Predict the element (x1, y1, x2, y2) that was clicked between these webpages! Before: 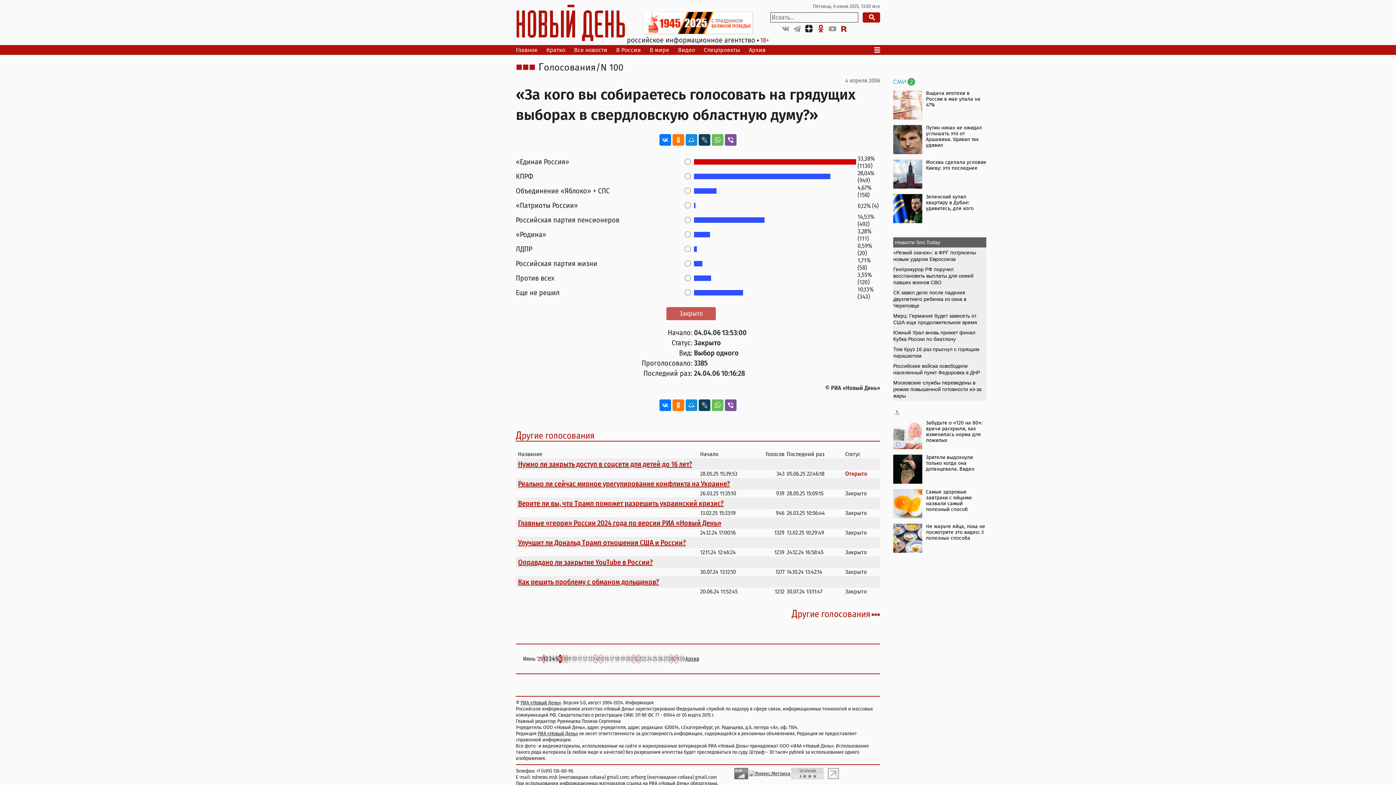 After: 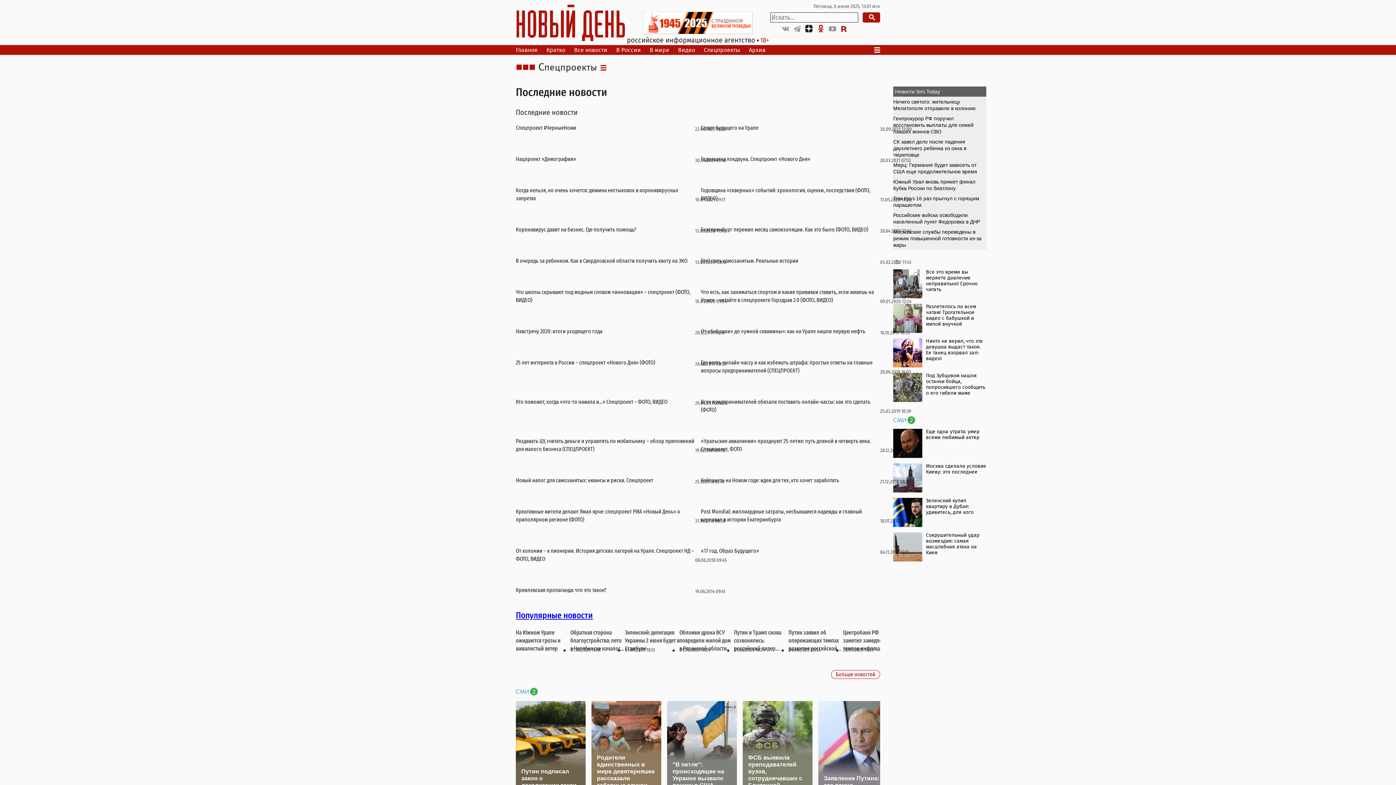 Action: label: Спецпроекты bbox: (701, 45, 743, 54)